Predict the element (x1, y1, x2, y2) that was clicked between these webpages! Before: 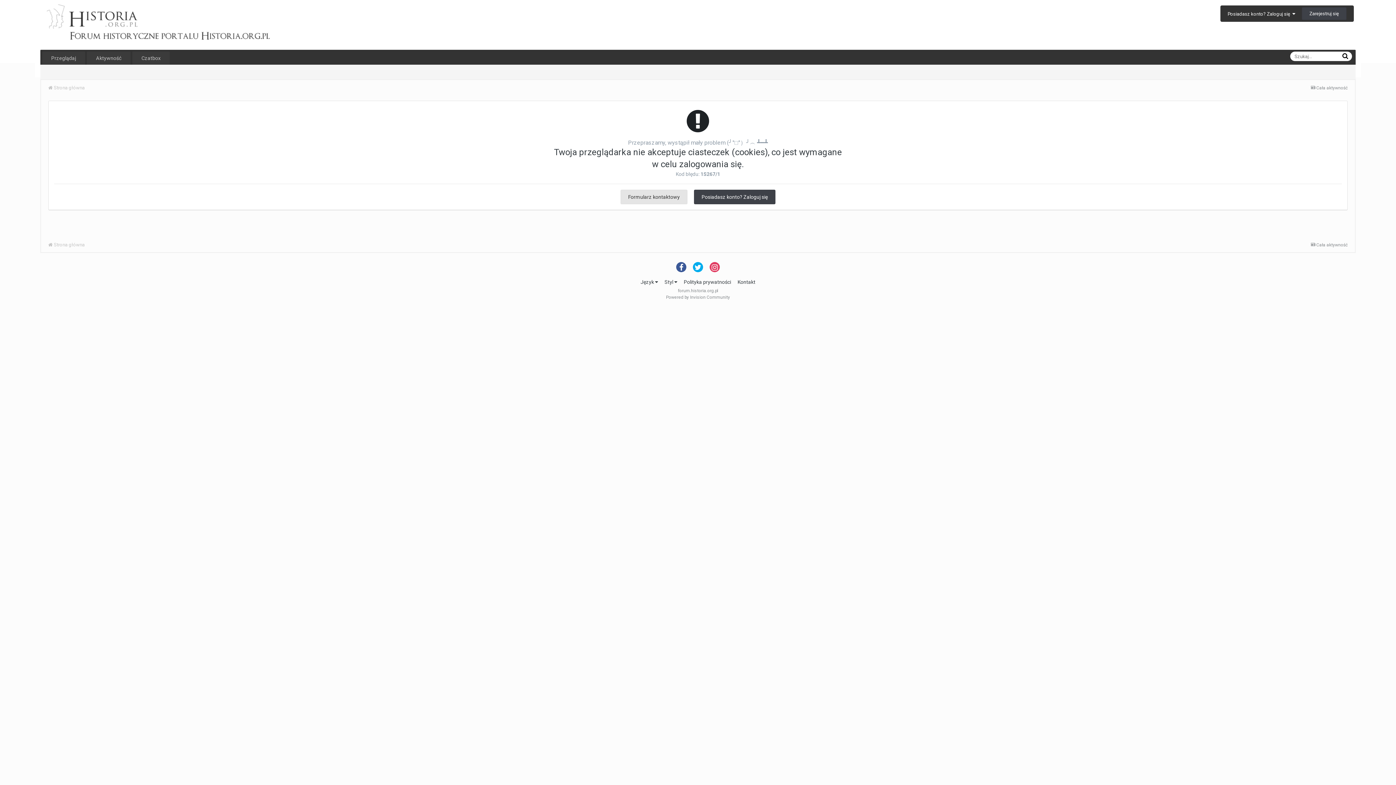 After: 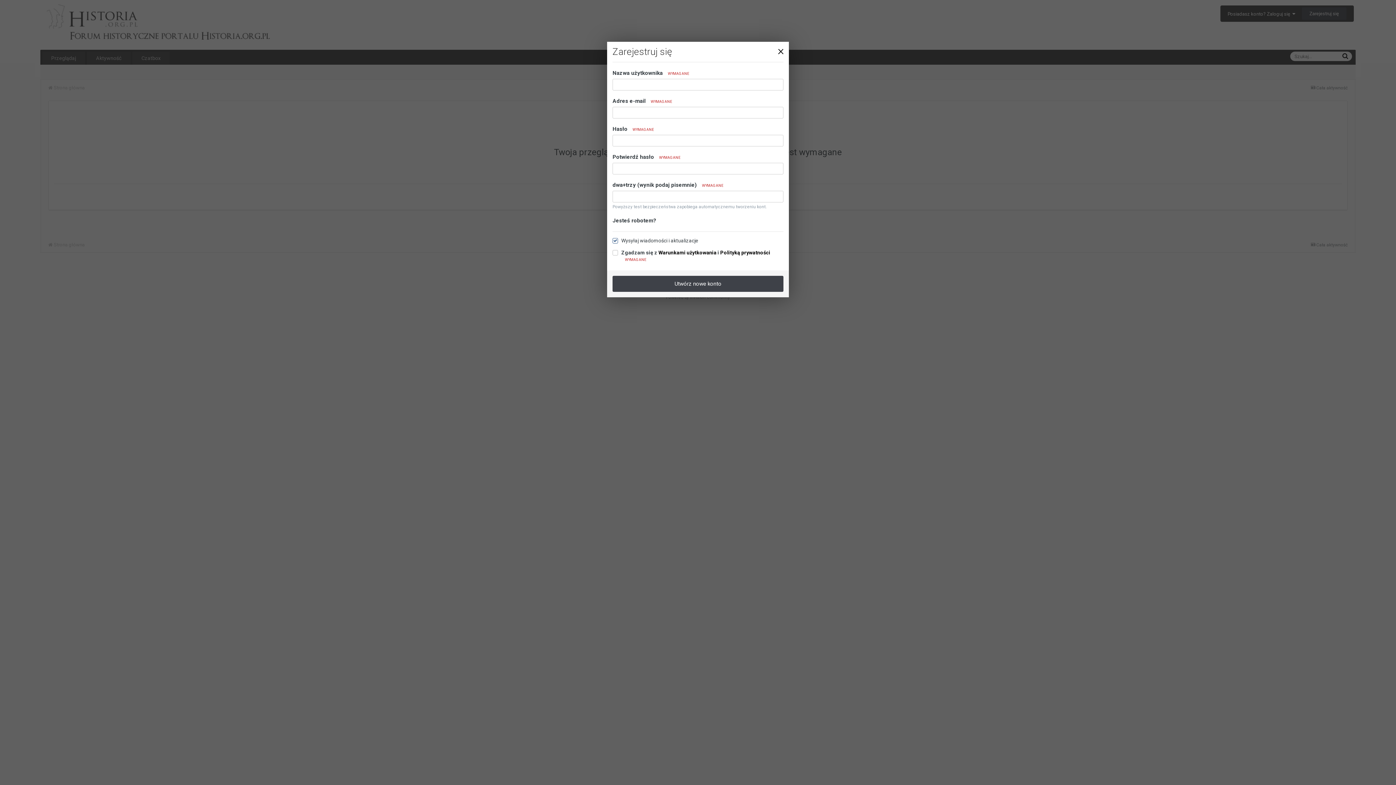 Action: label: Zarejestruj się bbox: (1302, 7, 1346, 20)